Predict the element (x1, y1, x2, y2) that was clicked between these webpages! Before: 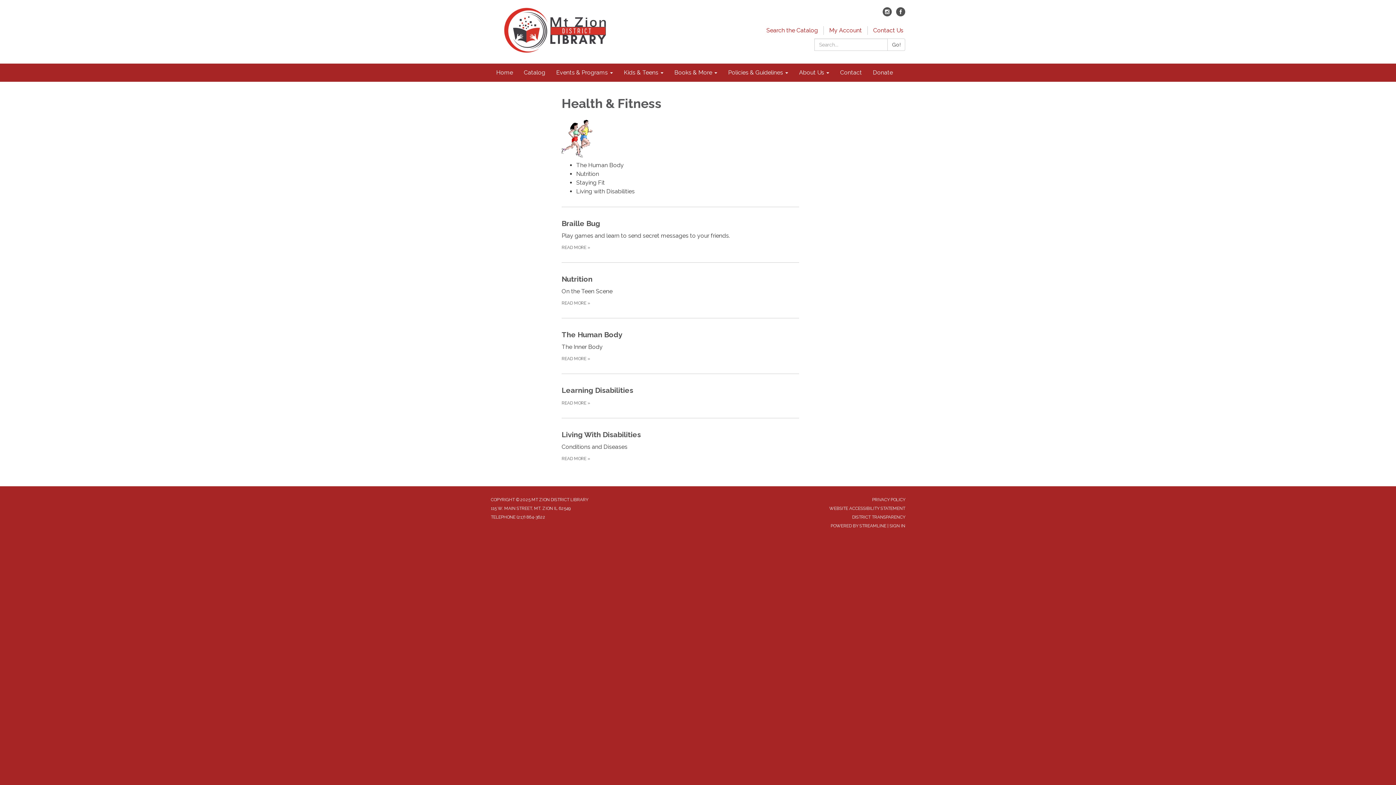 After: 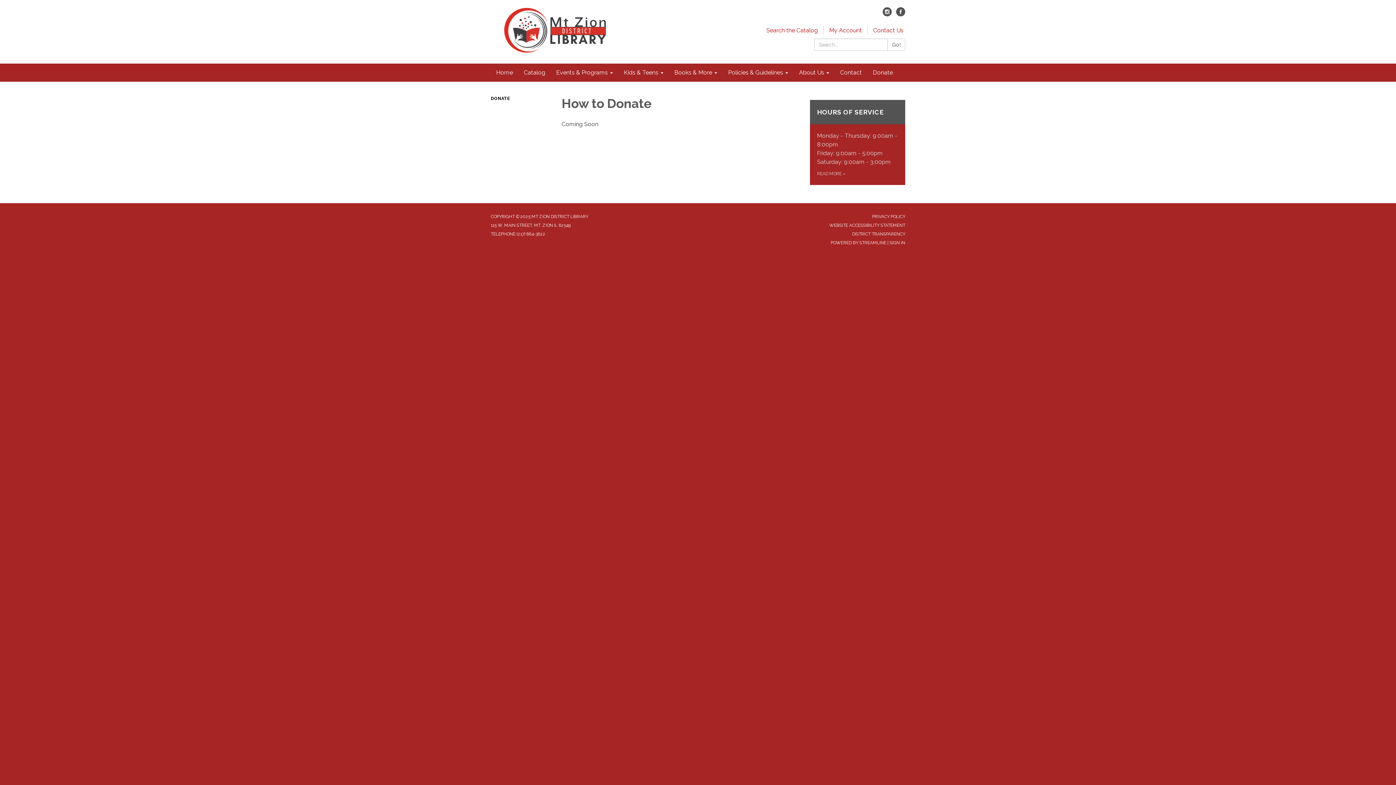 Action: label: Donate bbox: (867, 63, 898, 81)